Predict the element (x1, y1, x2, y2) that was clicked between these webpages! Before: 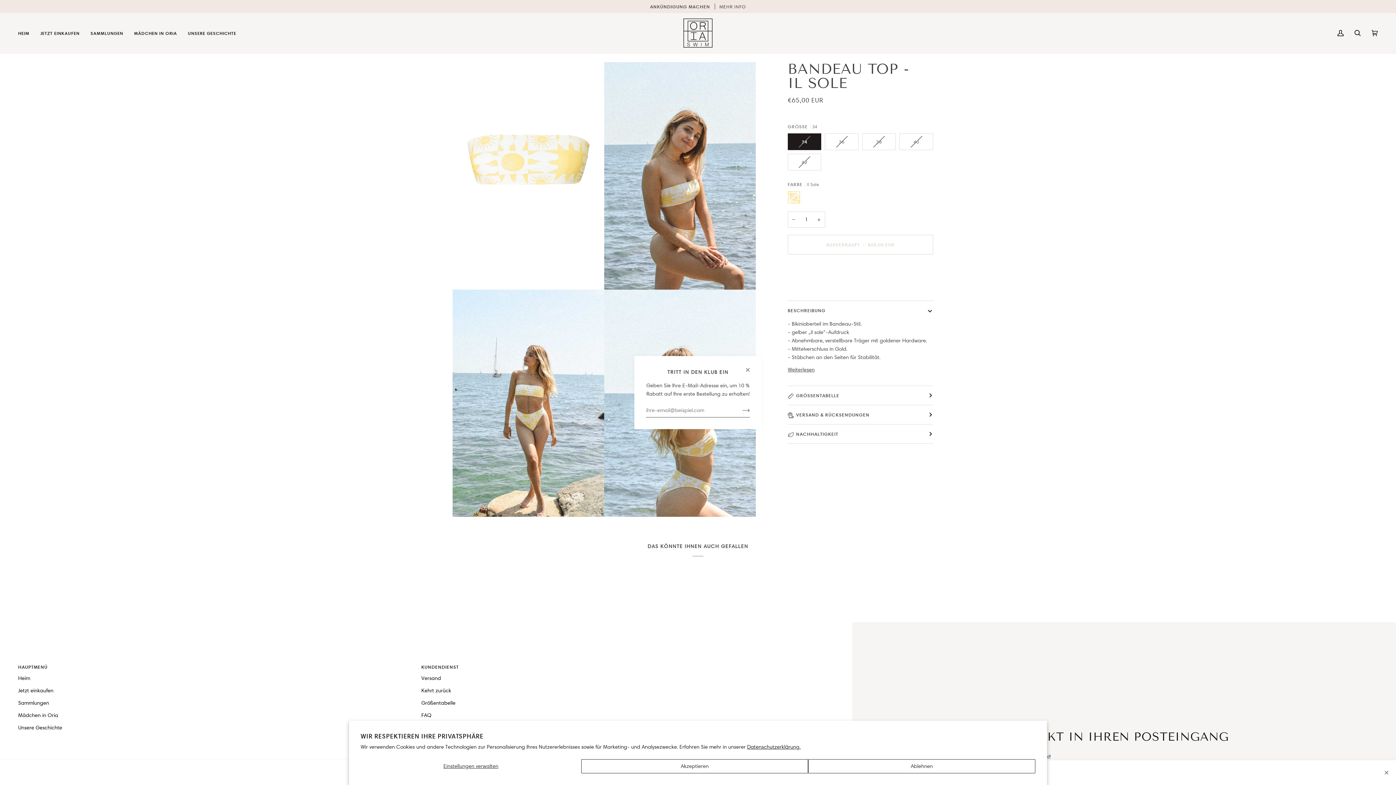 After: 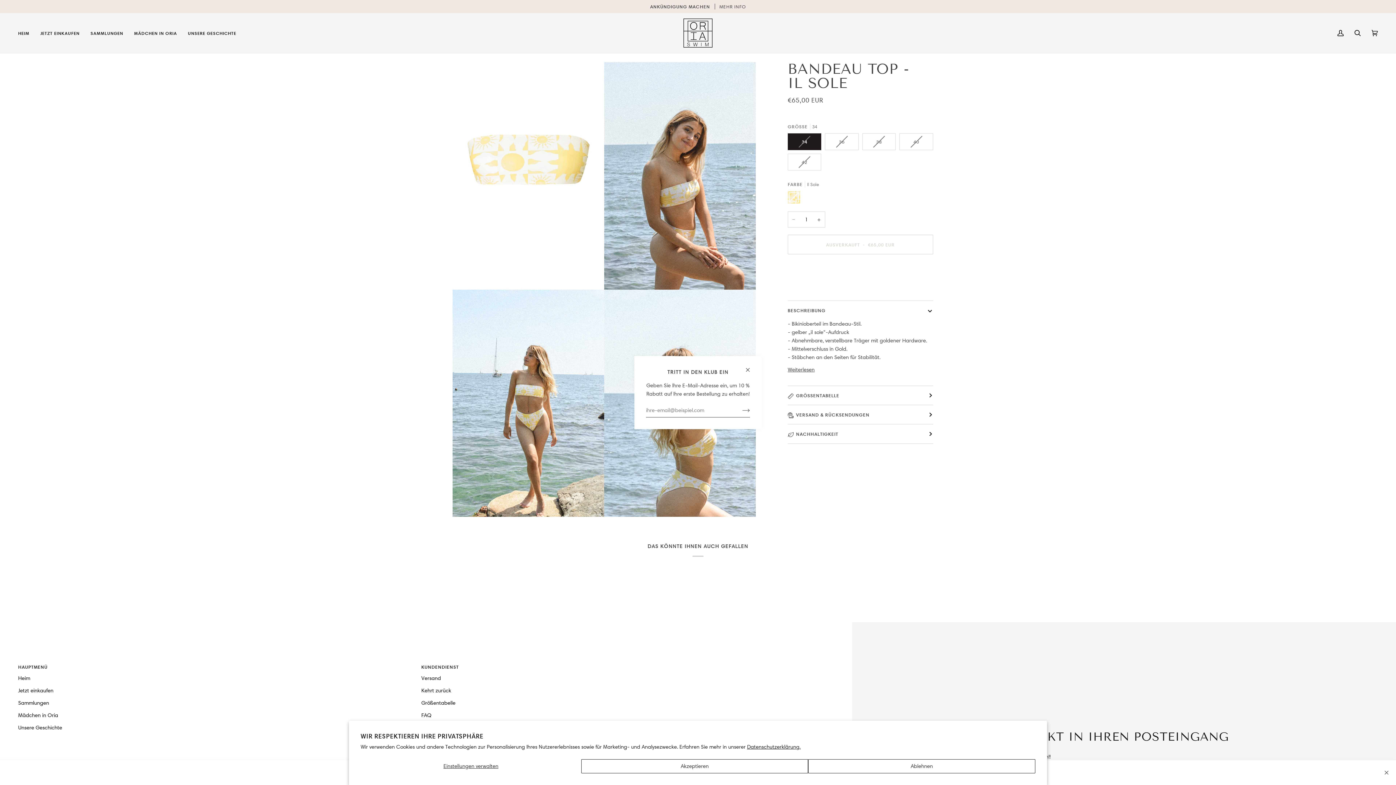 Action: bbox: (787, 211, 799, 227) label: −